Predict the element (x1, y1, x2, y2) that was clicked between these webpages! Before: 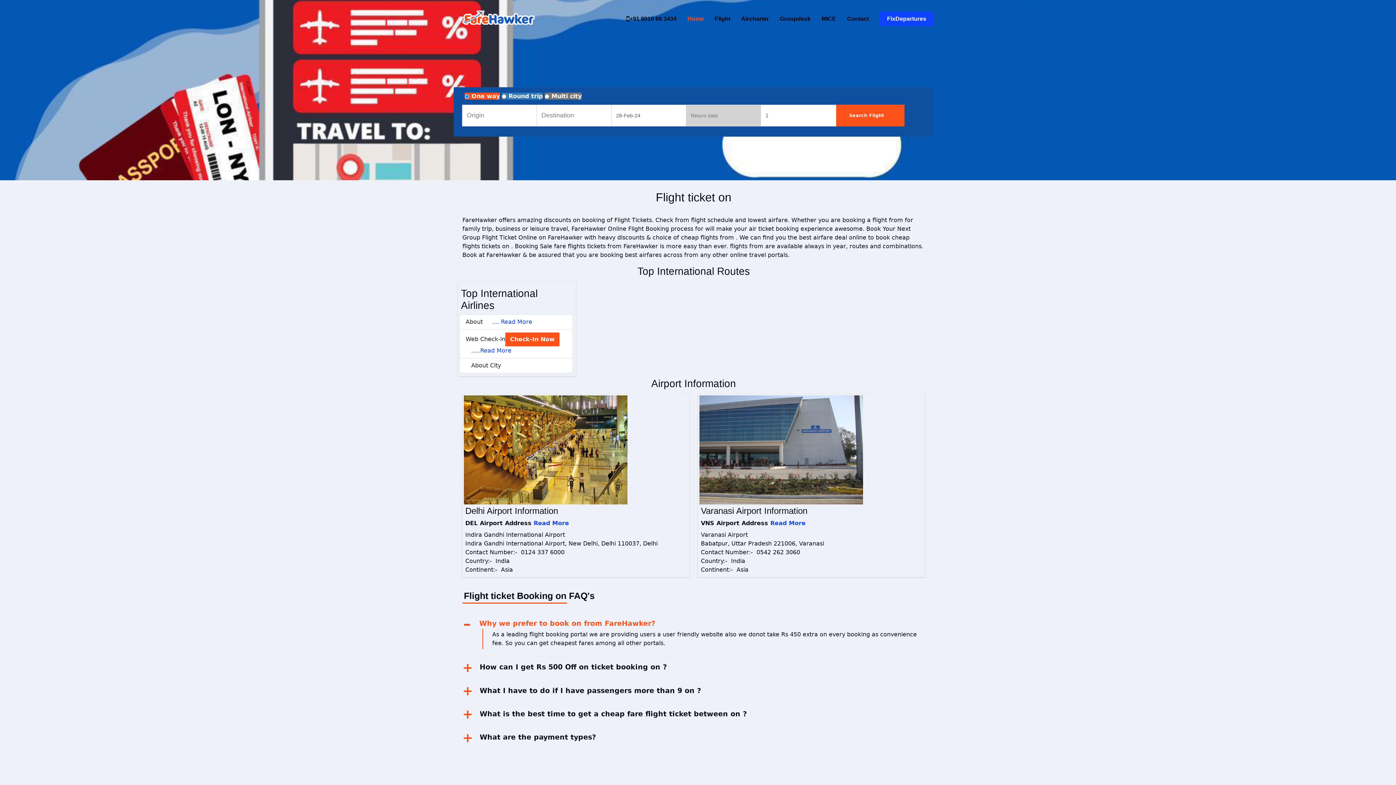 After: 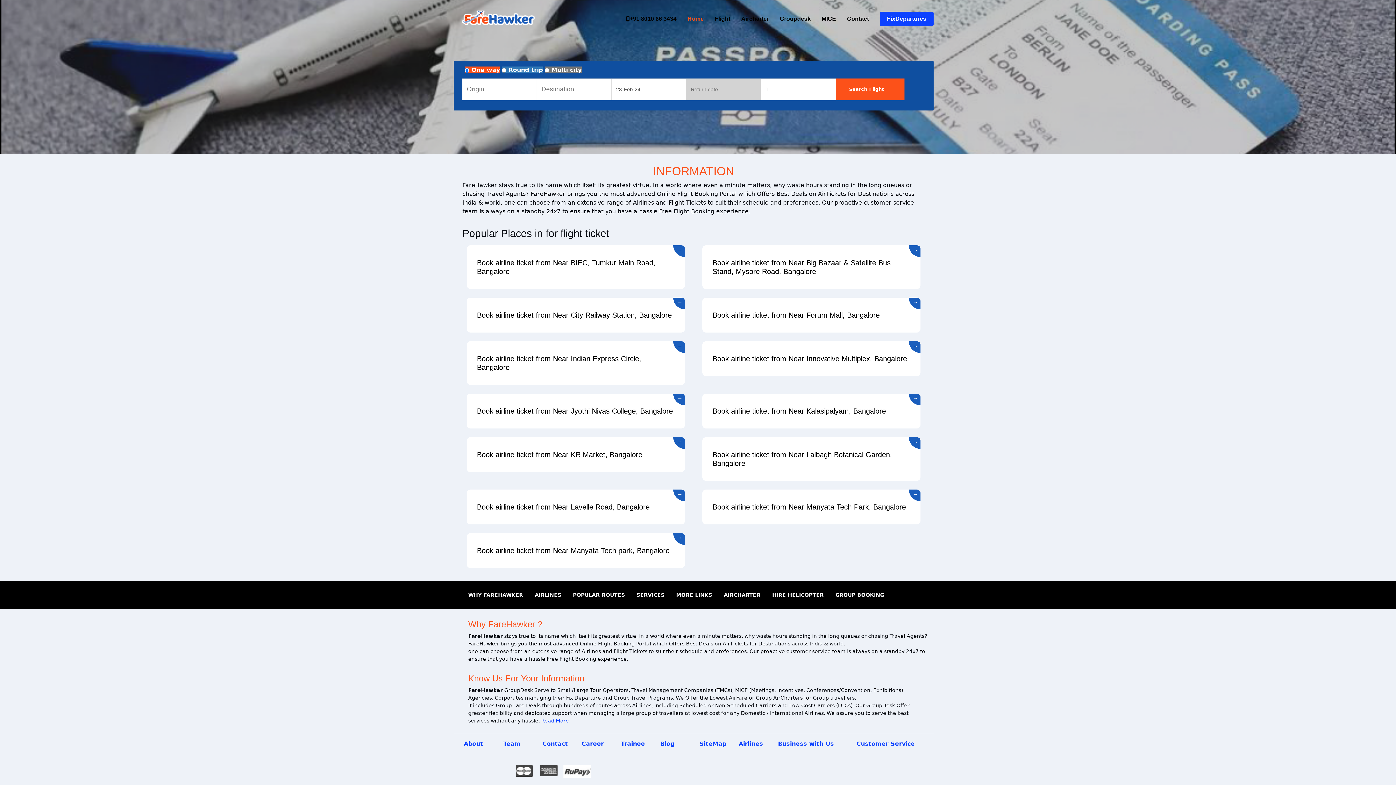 Action: label: Read More bbox: (533, 519, 569, 526)